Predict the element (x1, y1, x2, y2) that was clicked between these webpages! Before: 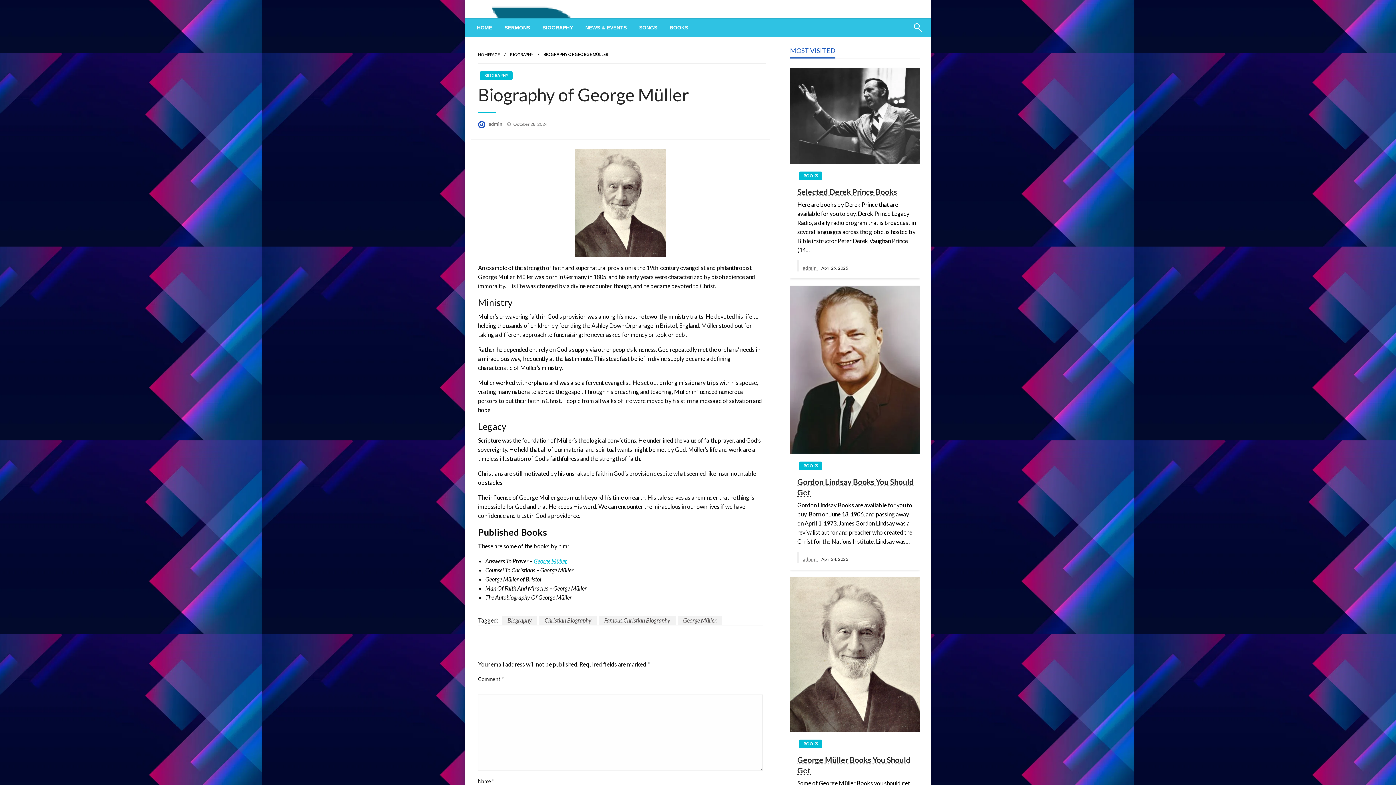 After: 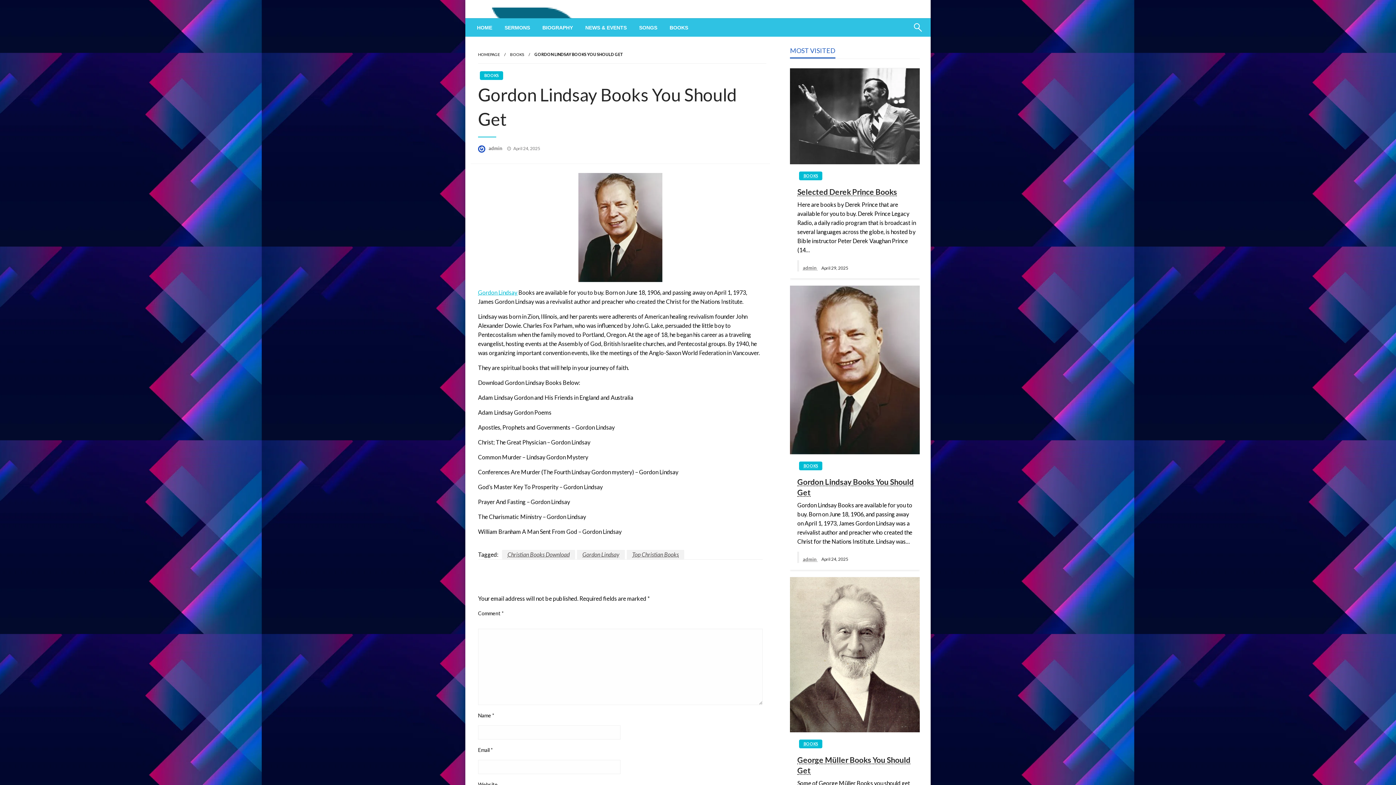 Action: bbox: (790, 365, 920, 372)